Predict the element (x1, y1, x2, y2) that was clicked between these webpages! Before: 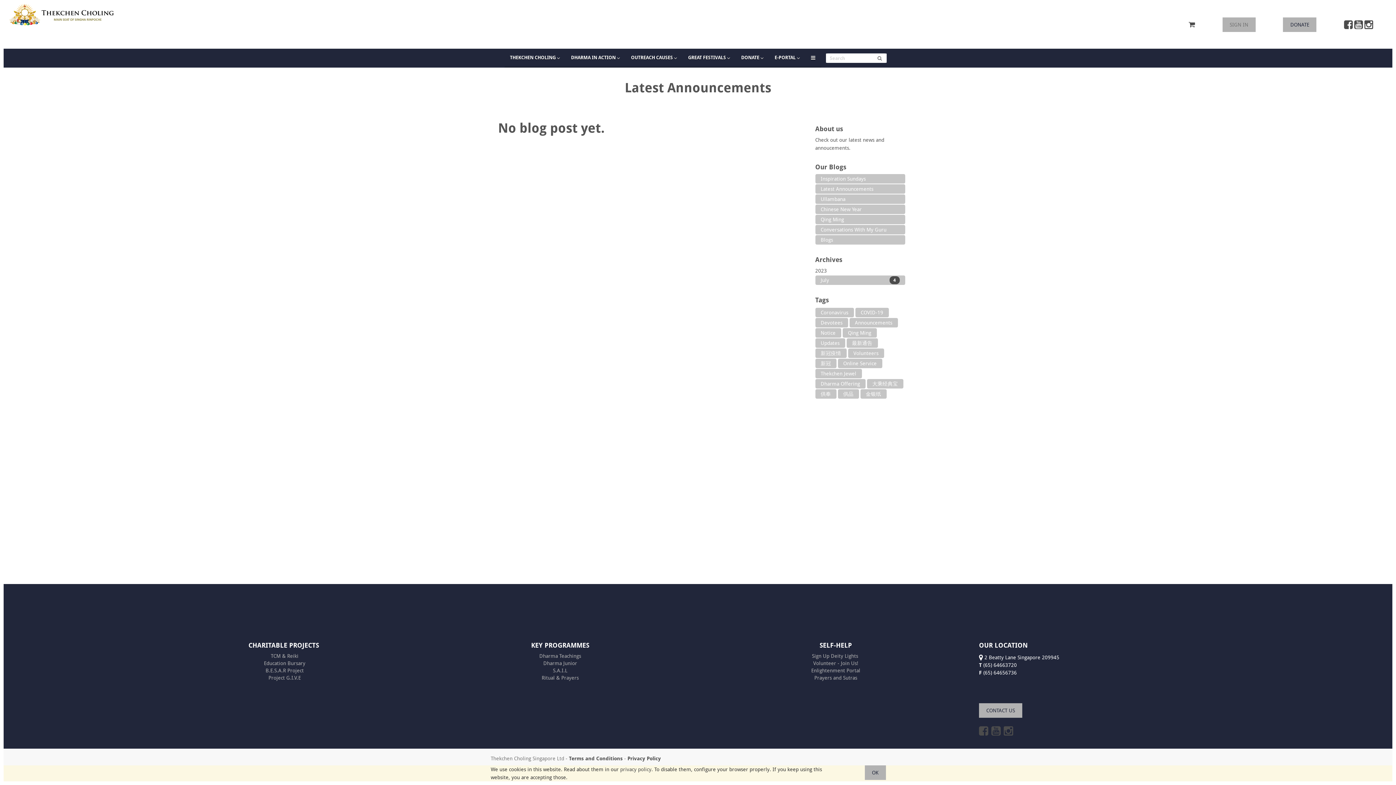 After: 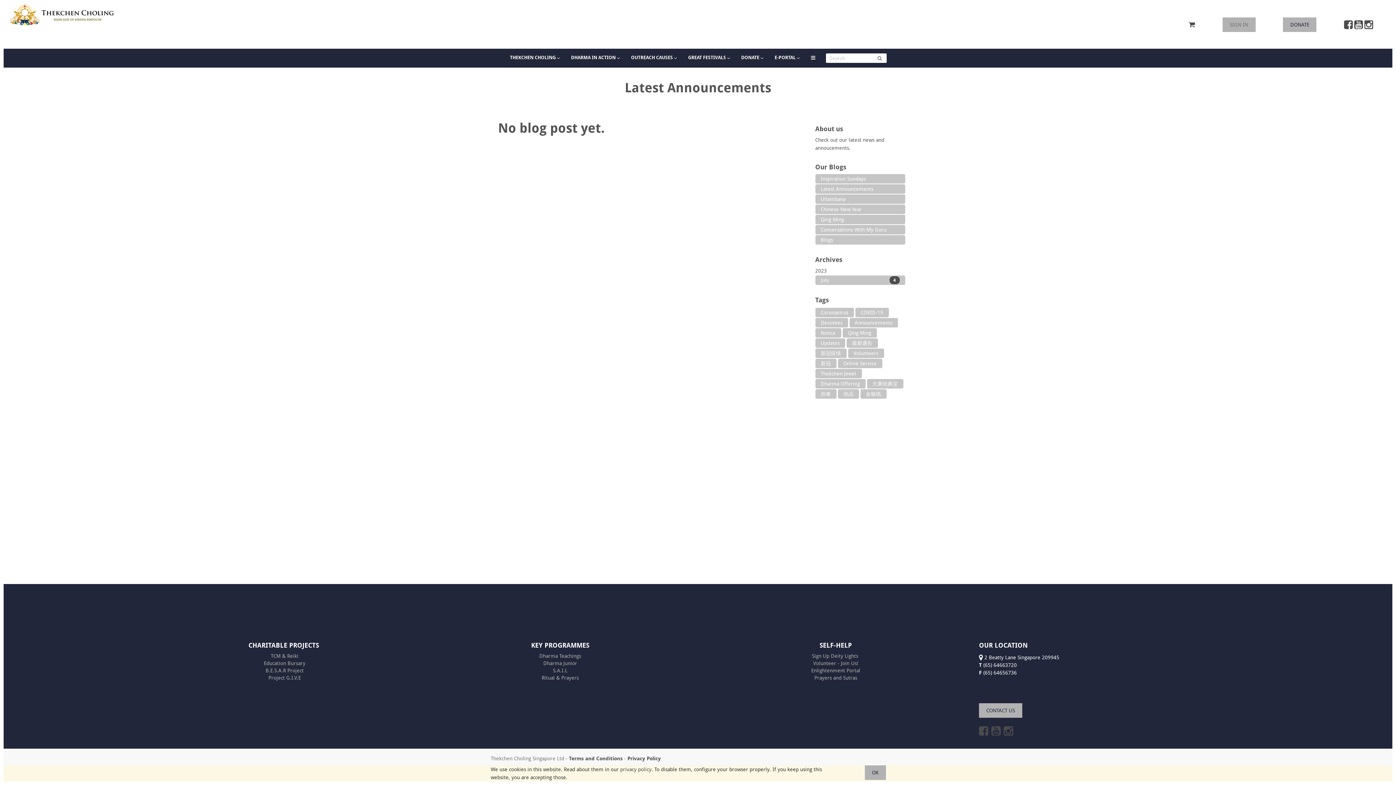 Action: label: 大乘经典宝 bbox: (867, 379, 903, 388)